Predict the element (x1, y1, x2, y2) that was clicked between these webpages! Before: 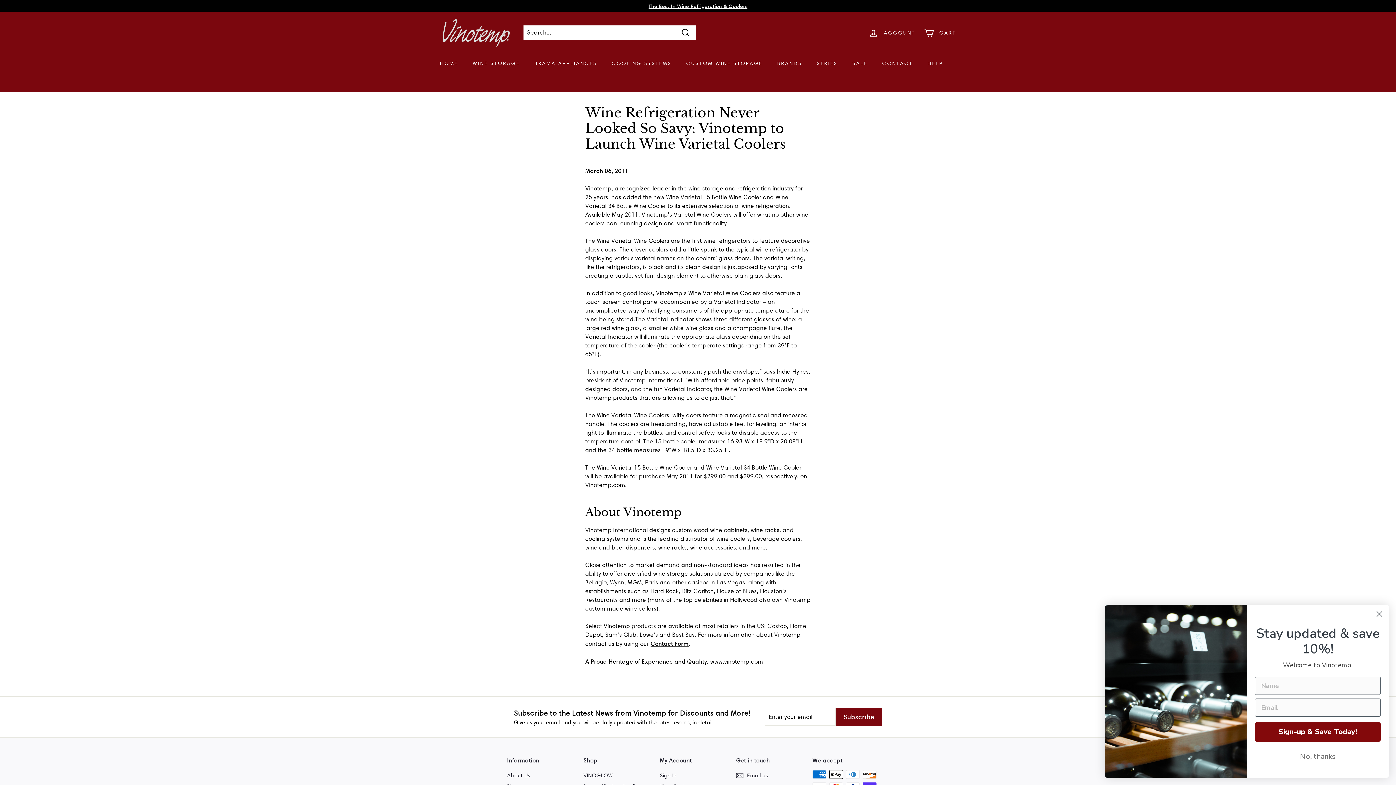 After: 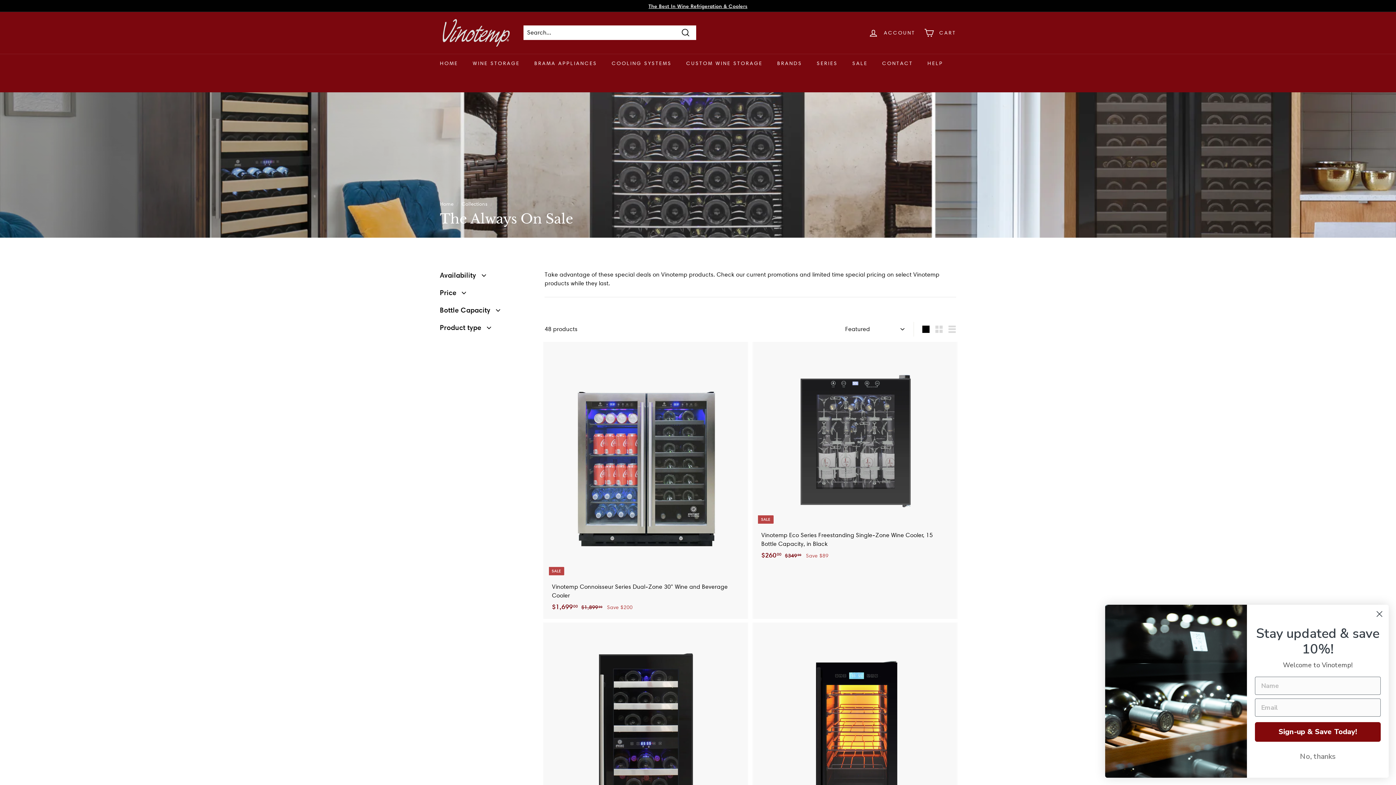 Action: label: SALE bbox: (845, 53, 875, 72)